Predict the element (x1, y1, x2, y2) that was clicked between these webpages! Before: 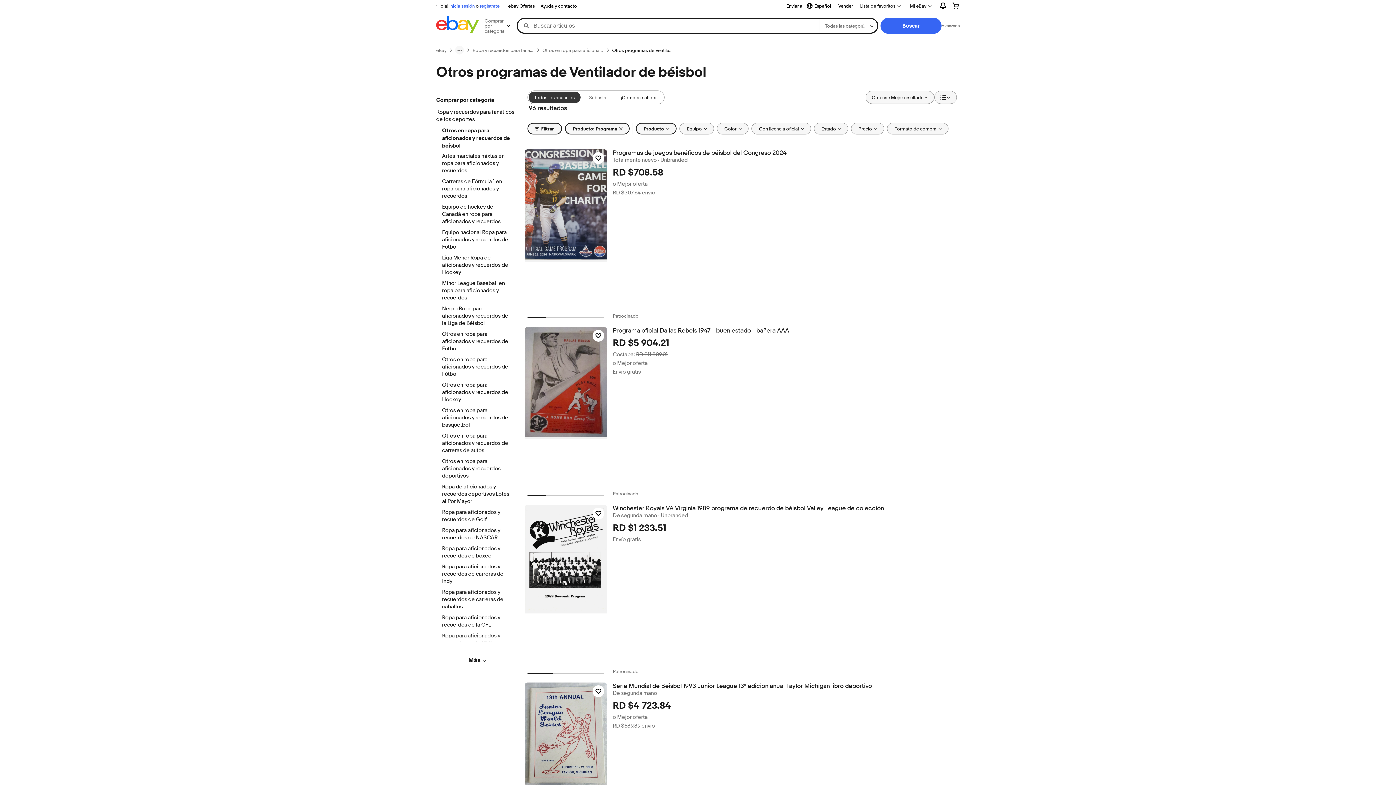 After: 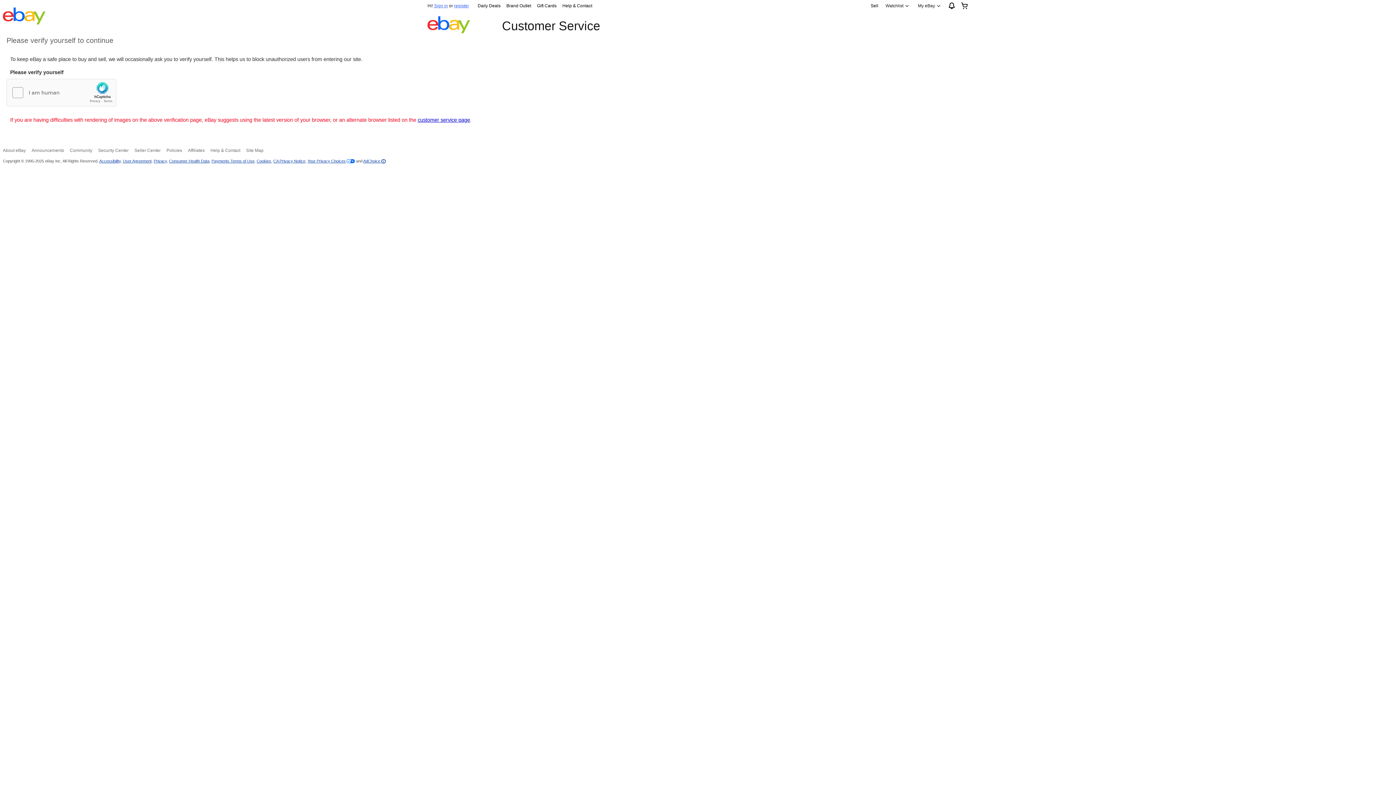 Action: label: Ayuda y contacto bbox: (537, 1, 580, 10)